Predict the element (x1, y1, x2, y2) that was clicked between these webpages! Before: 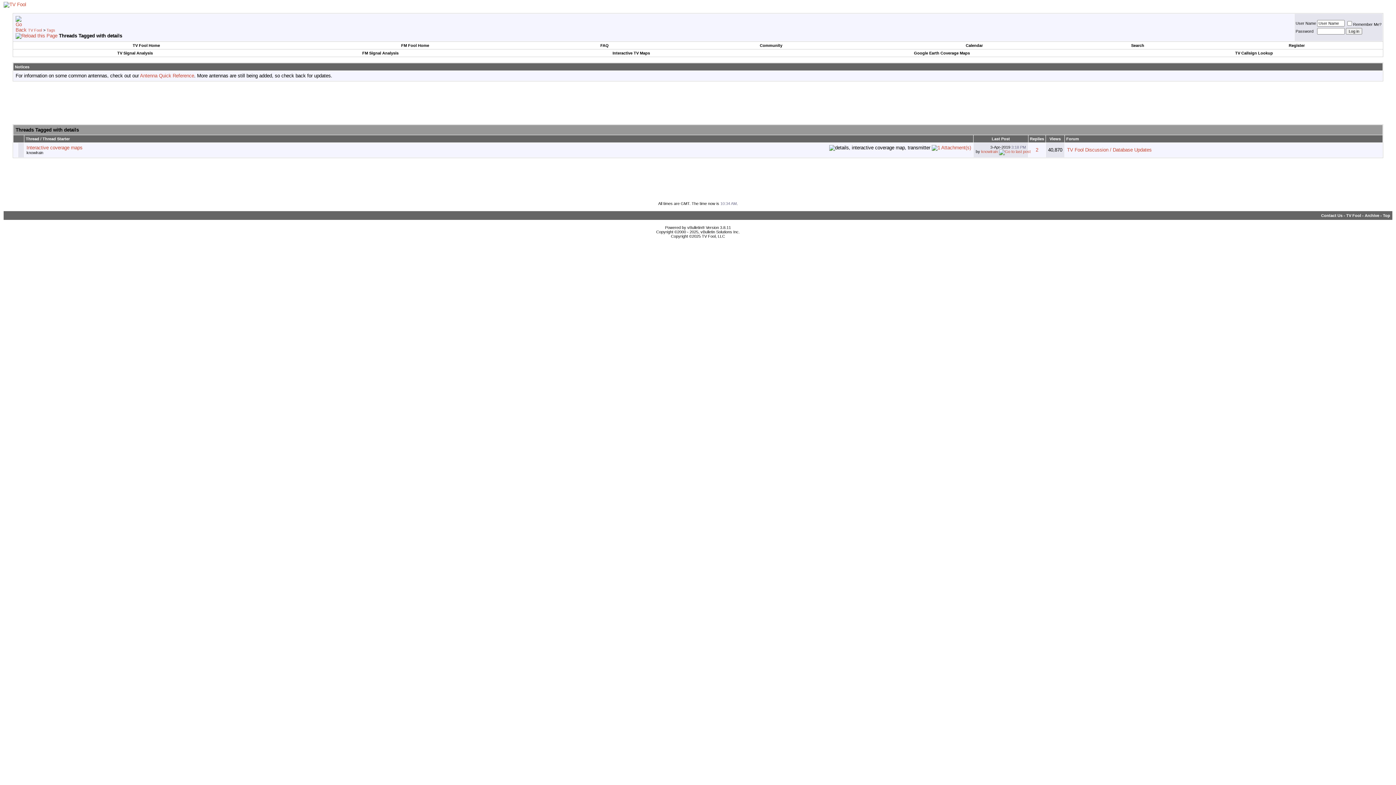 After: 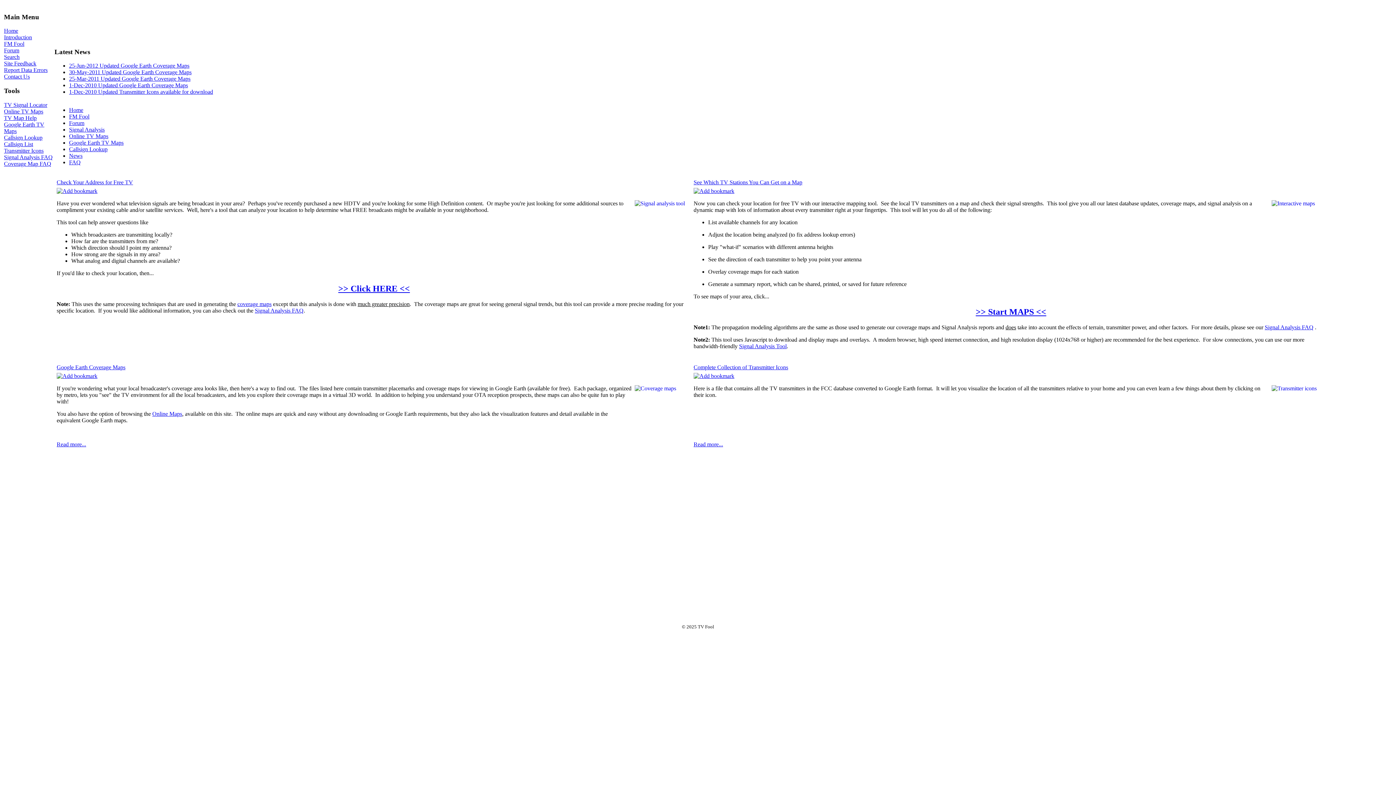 Action: bbox: (1346, 213, 1361, 217) label: TV Fool